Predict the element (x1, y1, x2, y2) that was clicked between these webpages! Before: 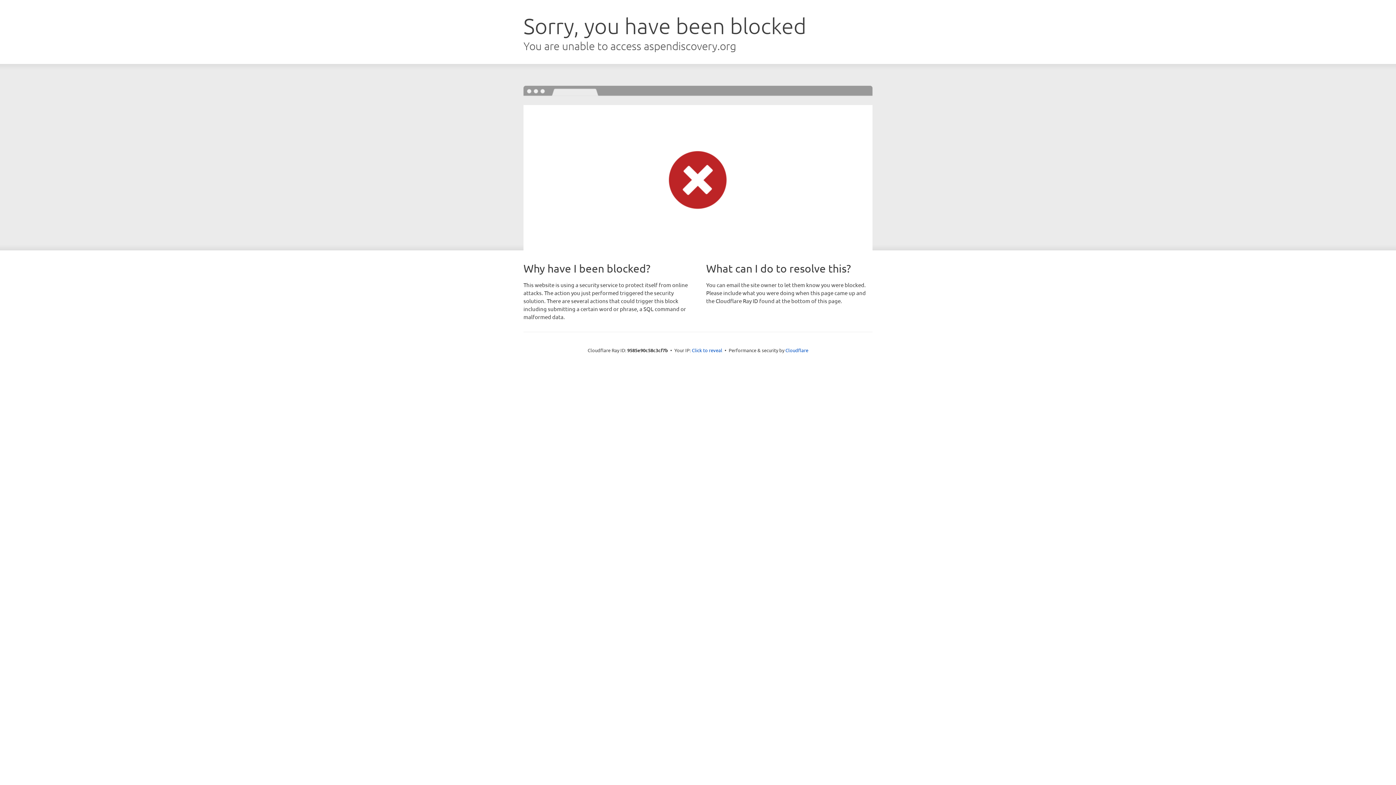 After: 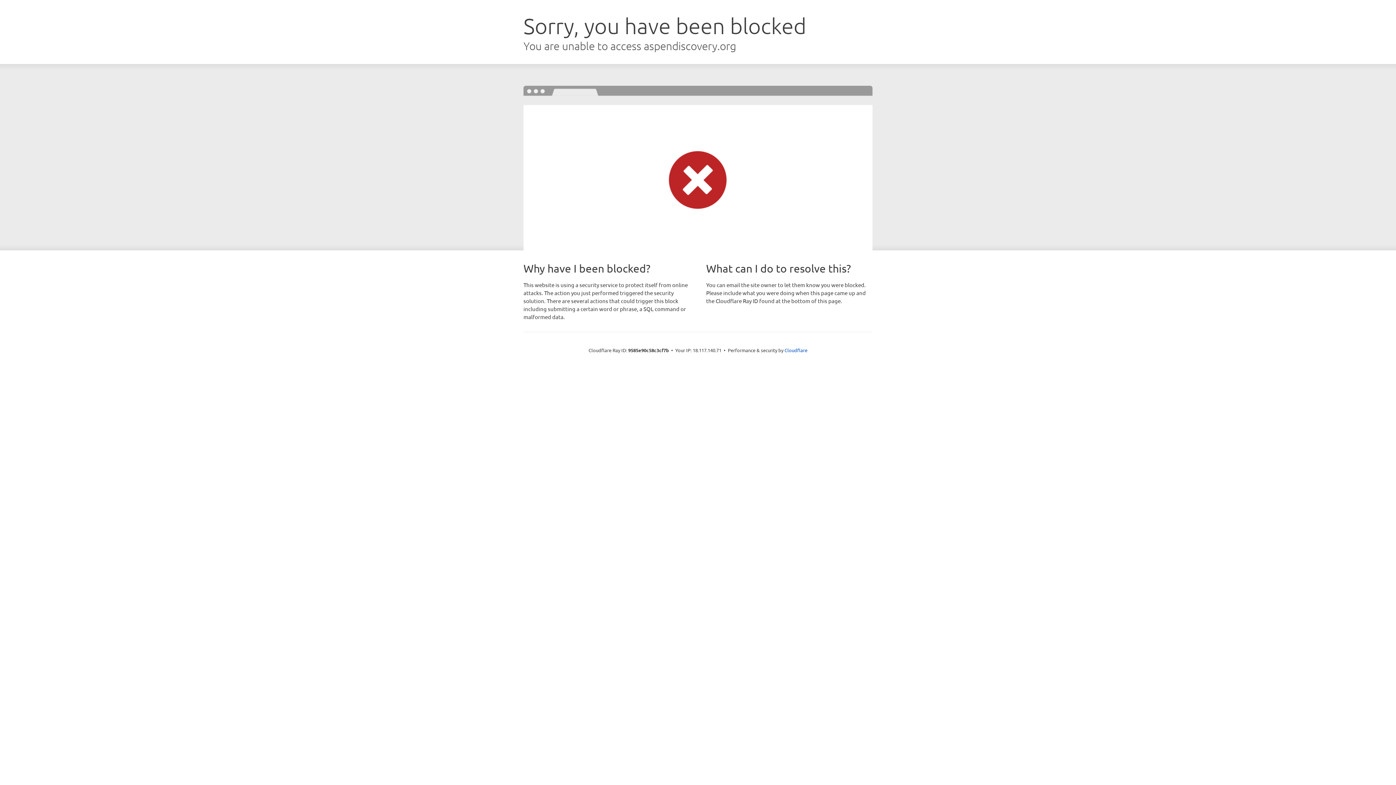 Action: bbox: (692, 346, 722, 353) label: Click to reveal